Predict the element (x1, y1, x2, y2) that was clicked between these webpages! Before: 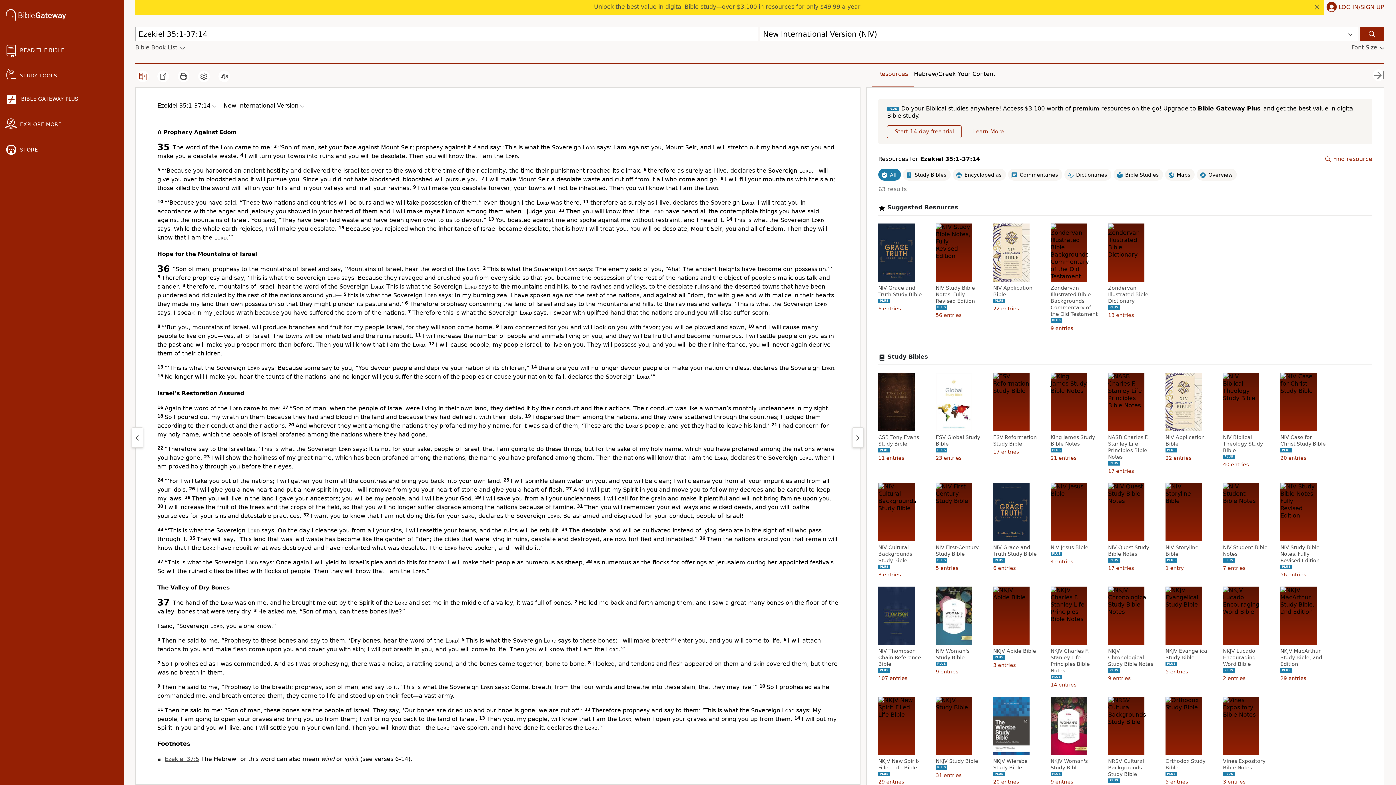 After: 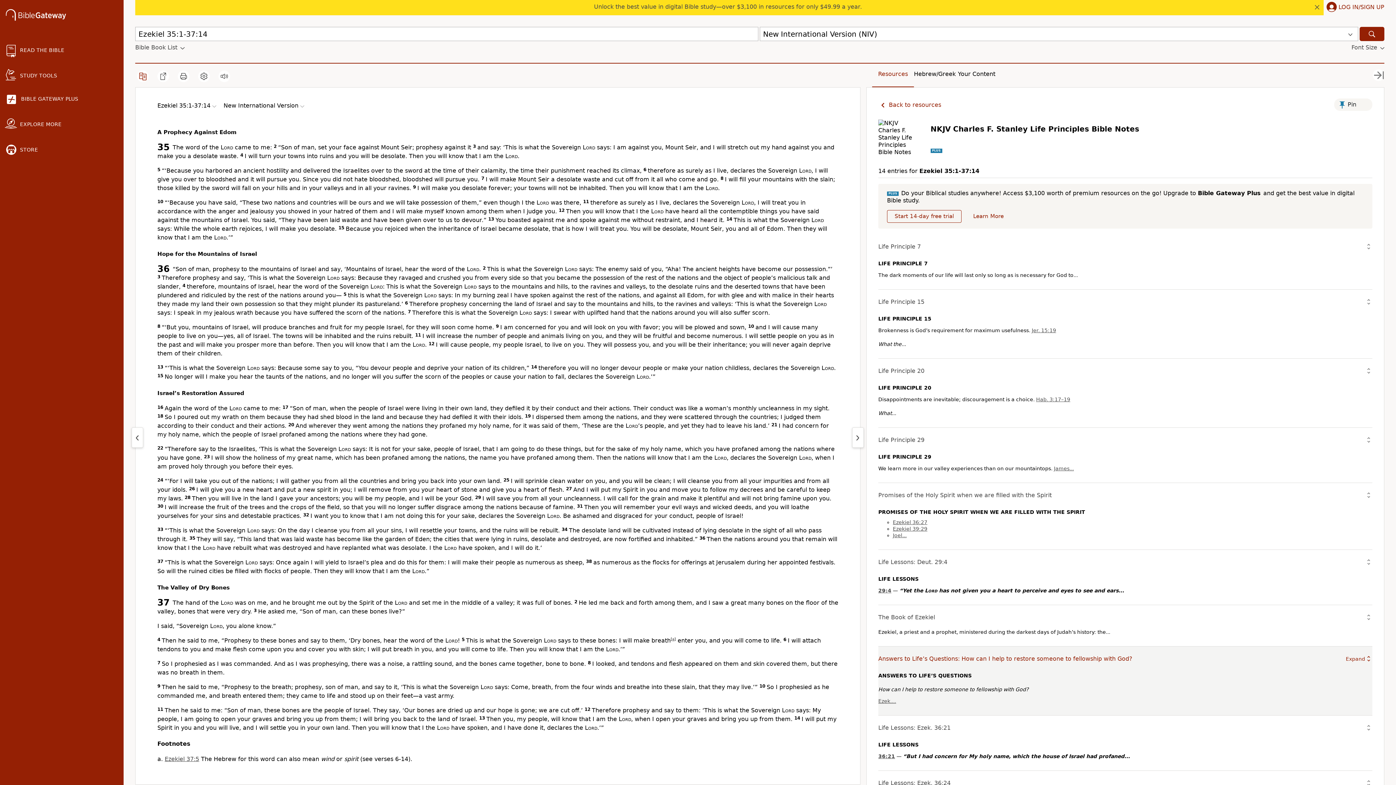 Action: label: NKJV Charles F. Stanley Life Principles Bible Notes bbox: (1050, 648, 1098, 674)